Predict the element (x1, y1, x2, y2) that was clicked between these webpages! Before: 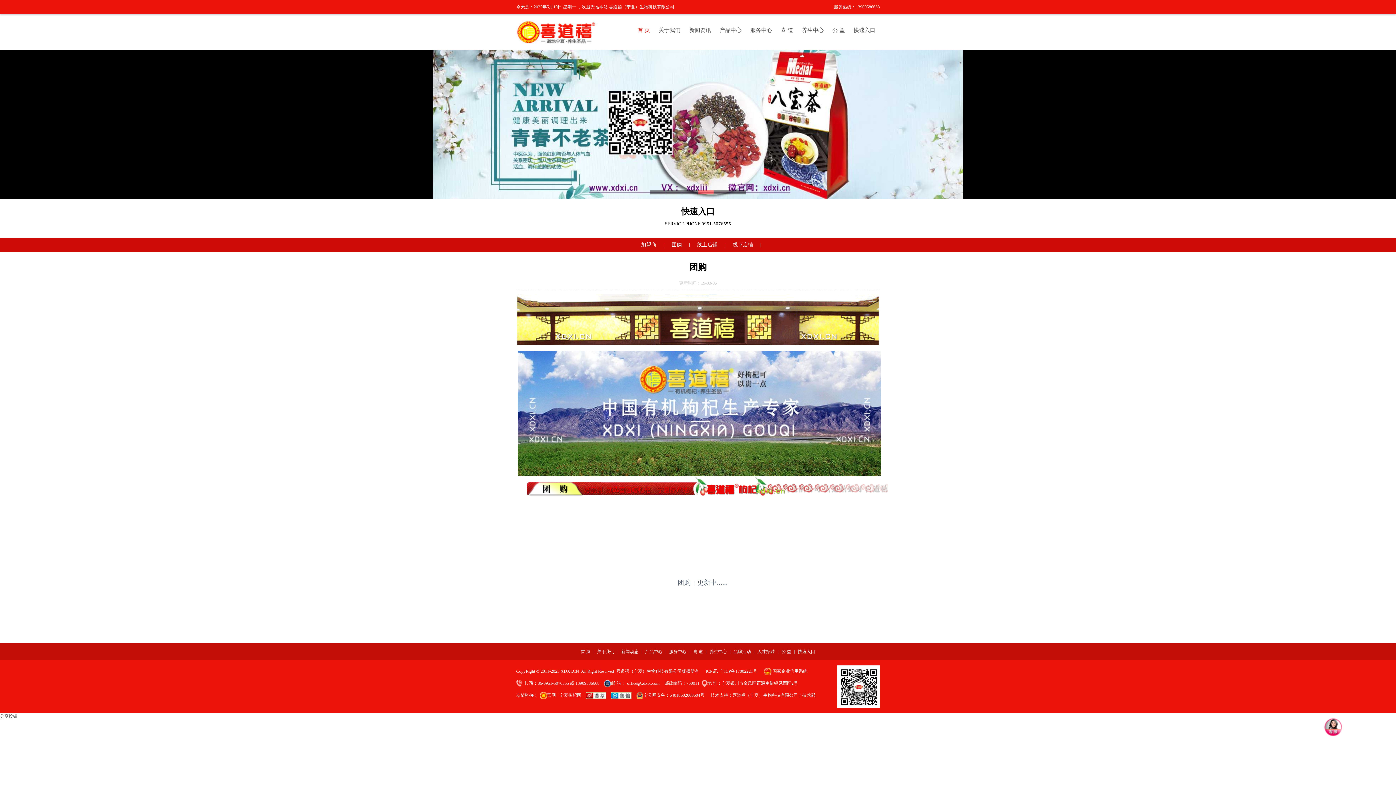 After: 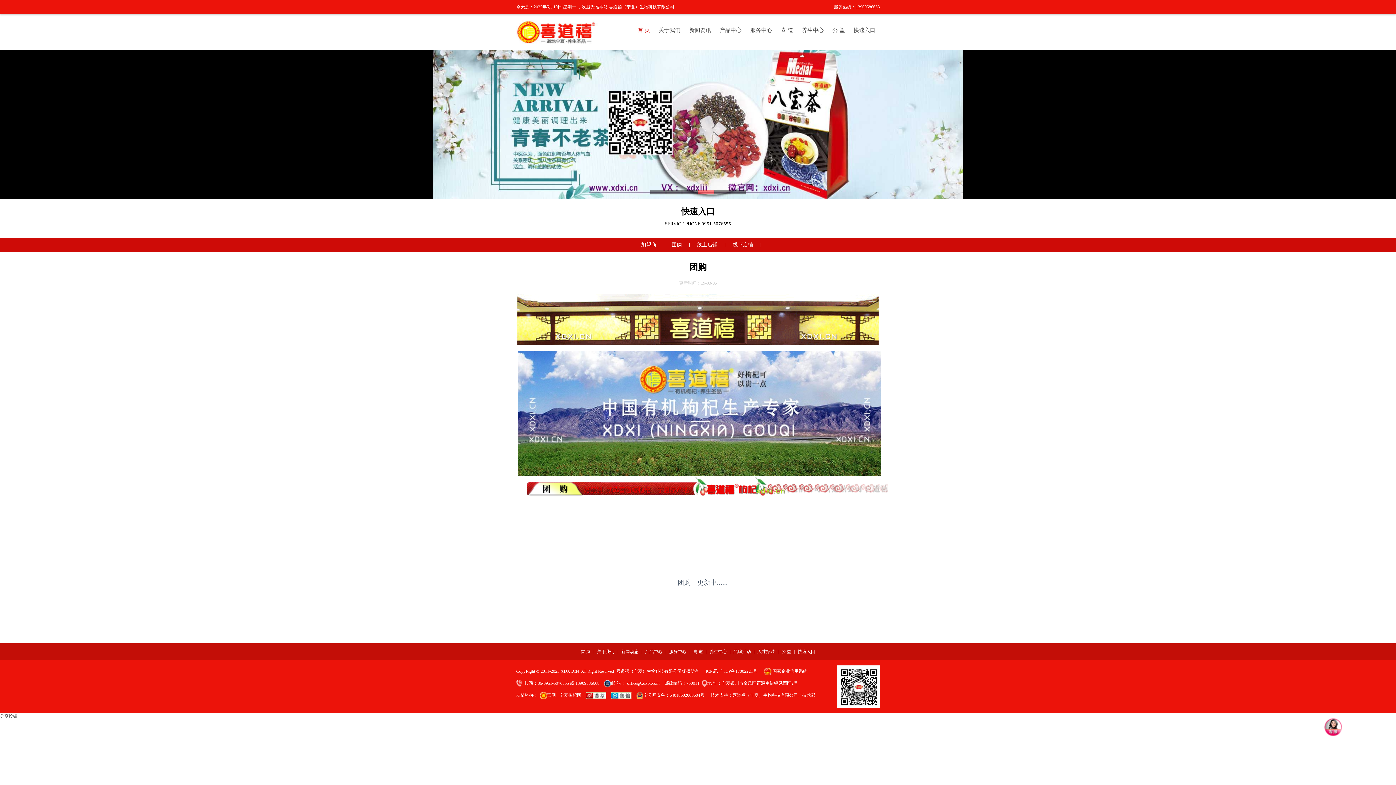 Action: label: 快速入口 bbox: (849, 24, 880, 36)